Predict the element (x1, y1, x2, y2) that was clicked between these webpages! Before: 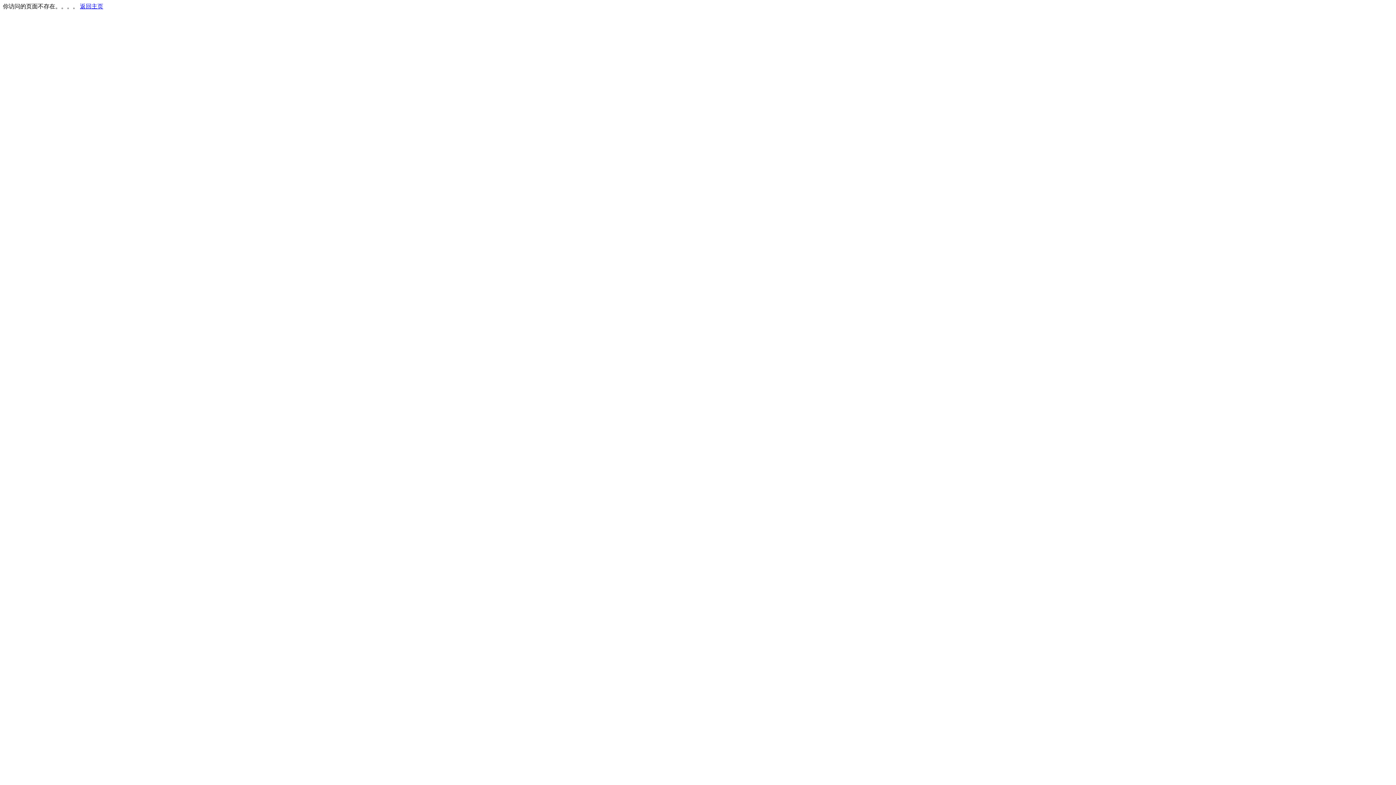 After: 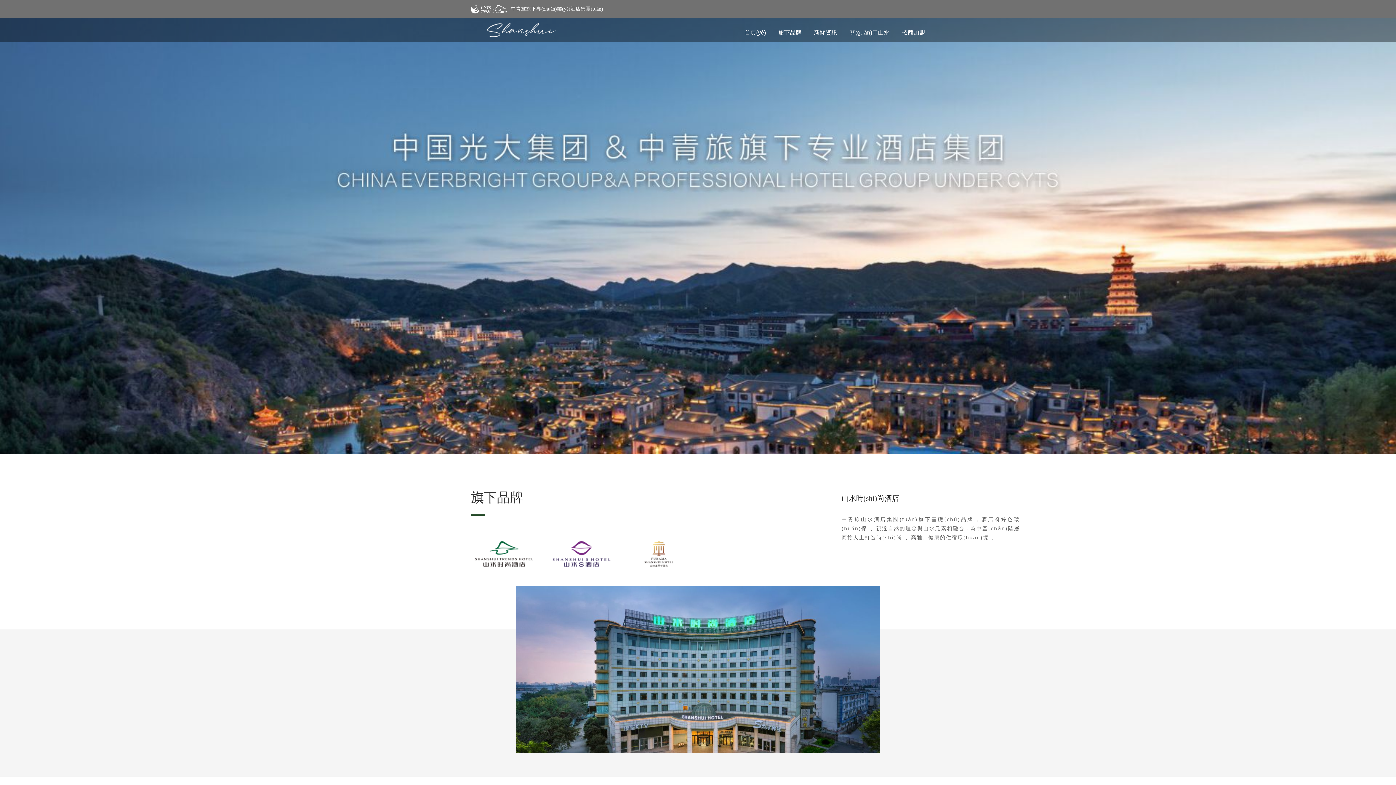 Action: bbox: (80, 3, 103, 9) label: 返回主页